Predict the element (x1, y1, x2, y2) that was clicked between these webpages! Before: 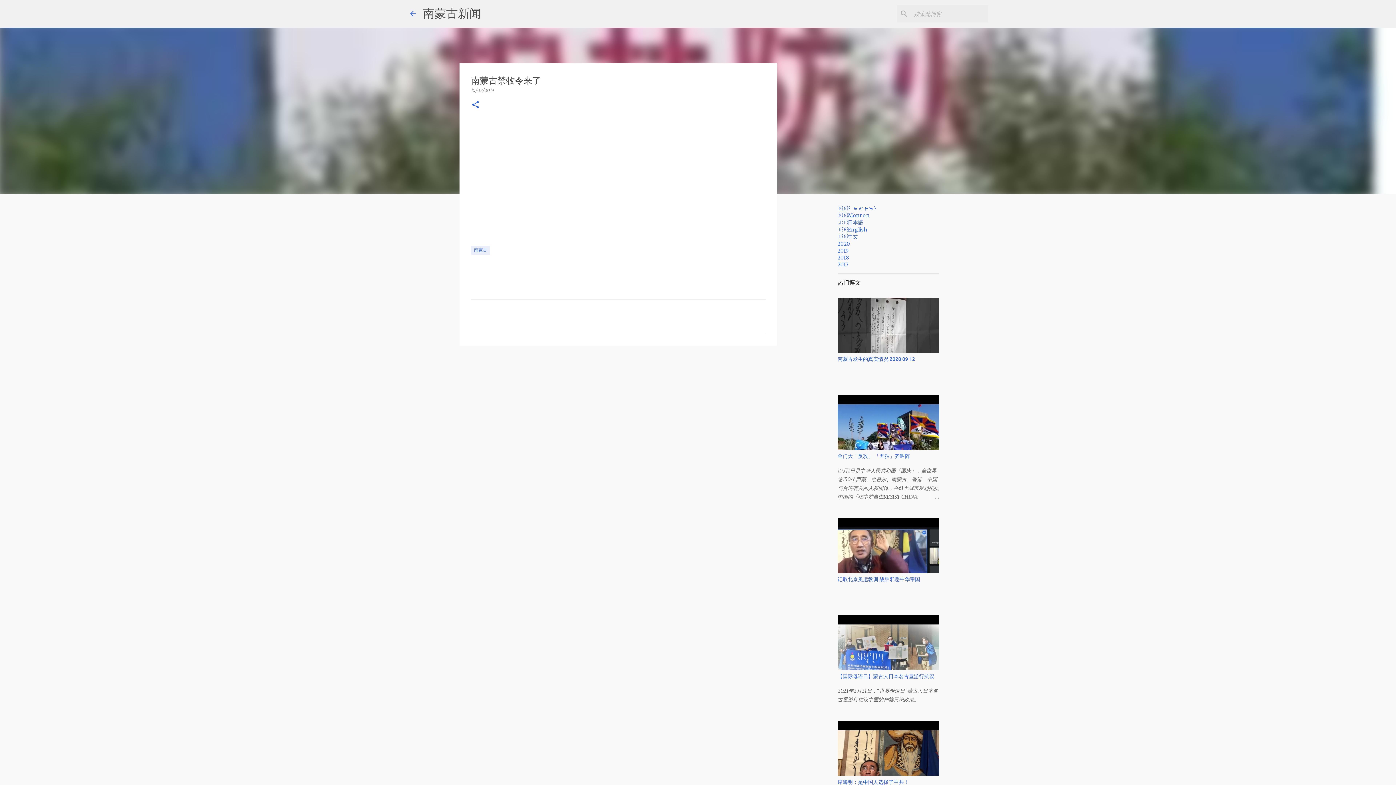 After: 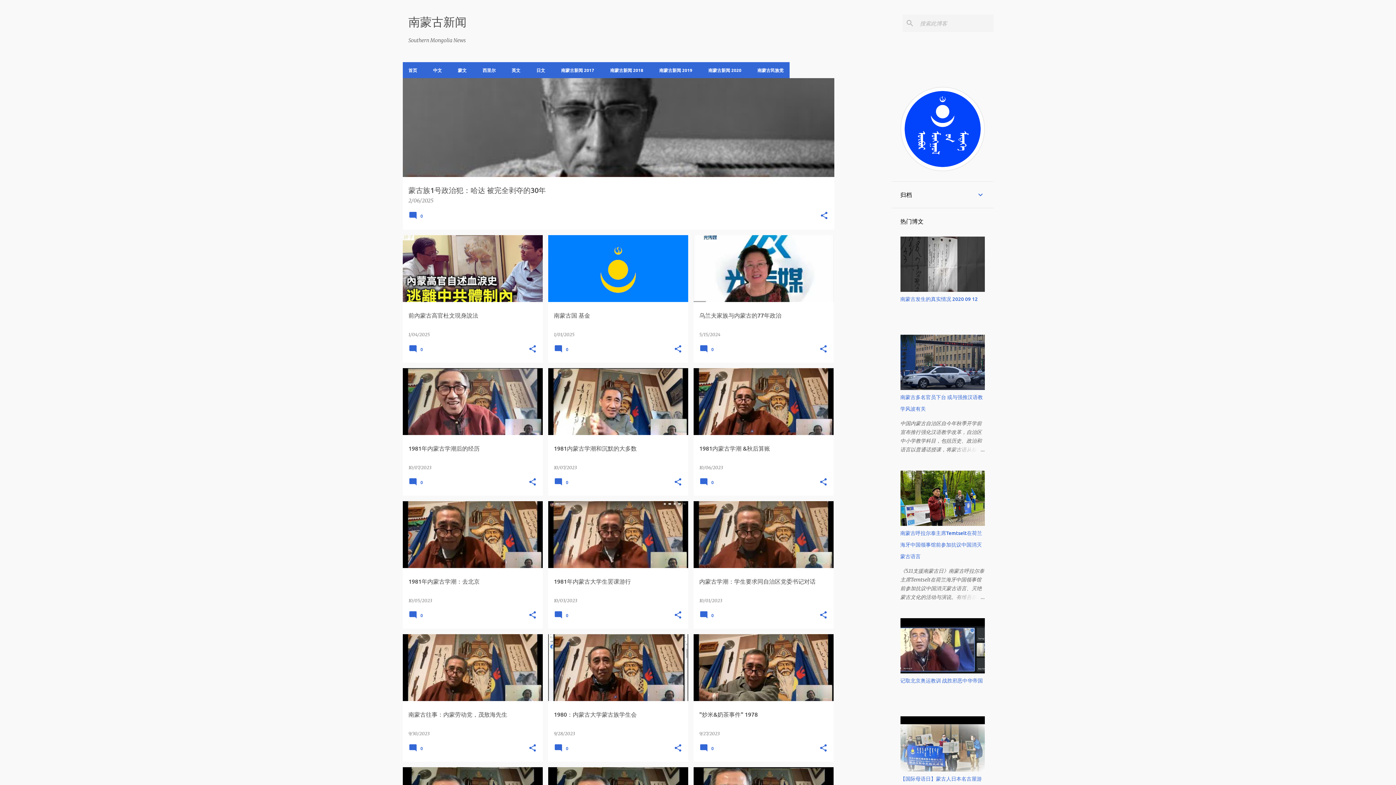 Action: label: 🇨🇳中文 bbox: (837, 233, 858, 240)